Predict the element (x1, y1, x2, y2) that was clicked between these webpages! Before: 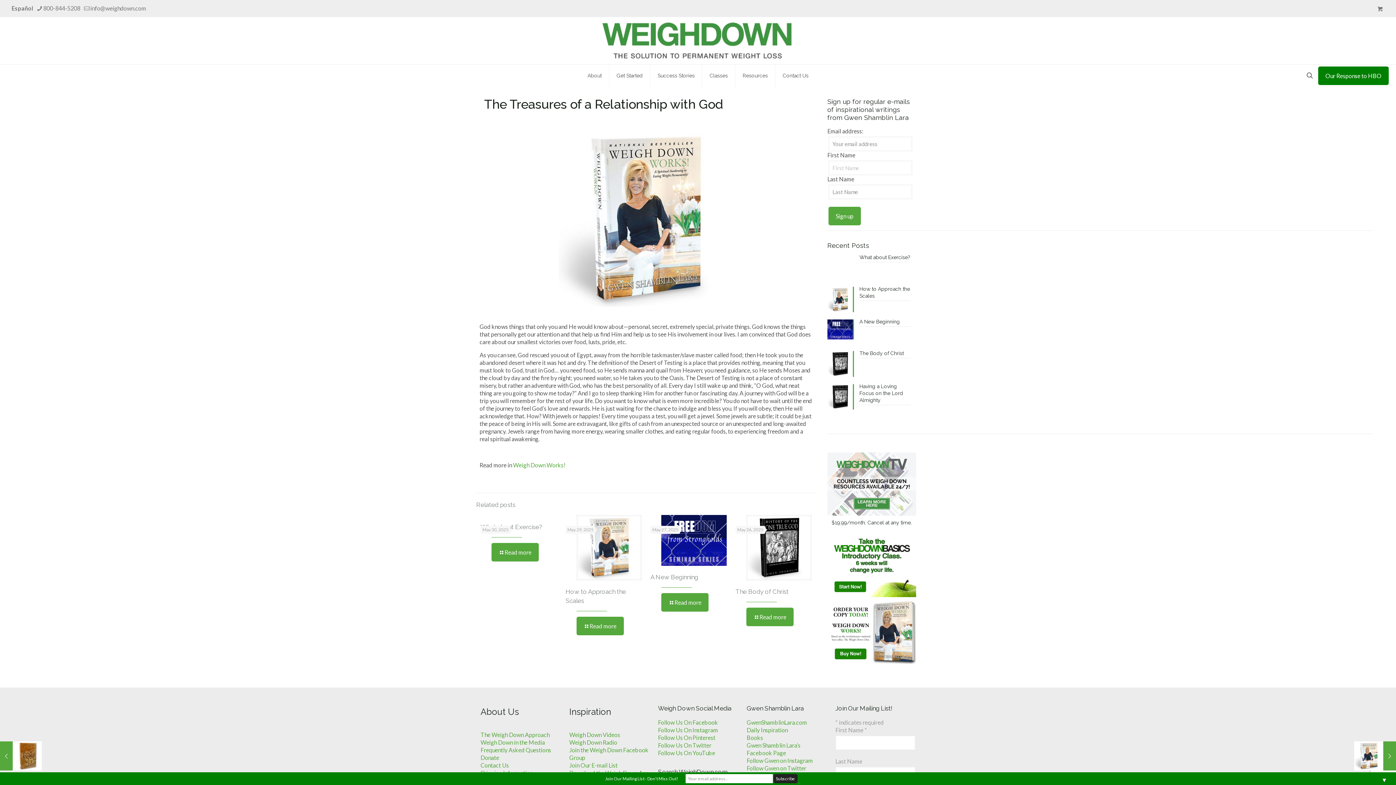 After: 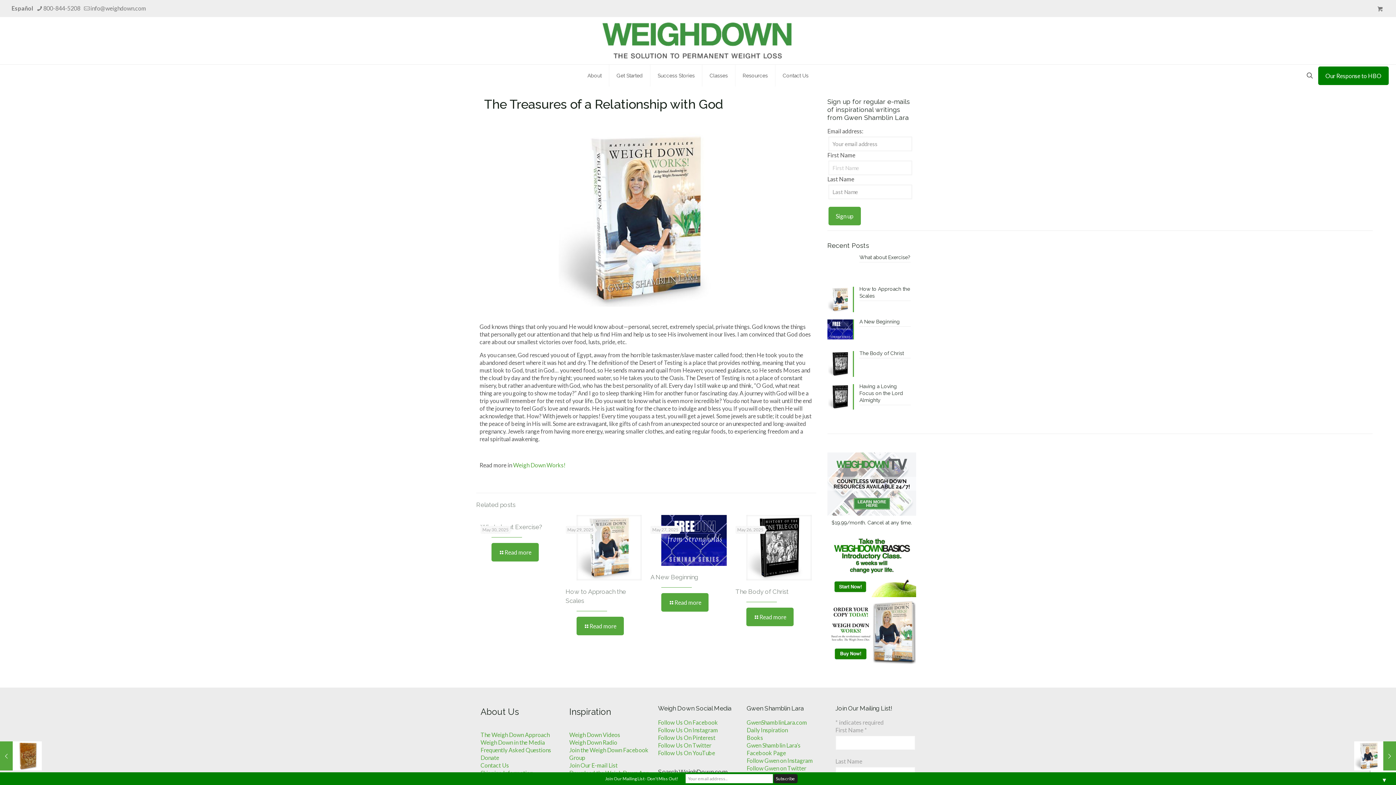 Action: bbox: (827, 658, 916, 665)